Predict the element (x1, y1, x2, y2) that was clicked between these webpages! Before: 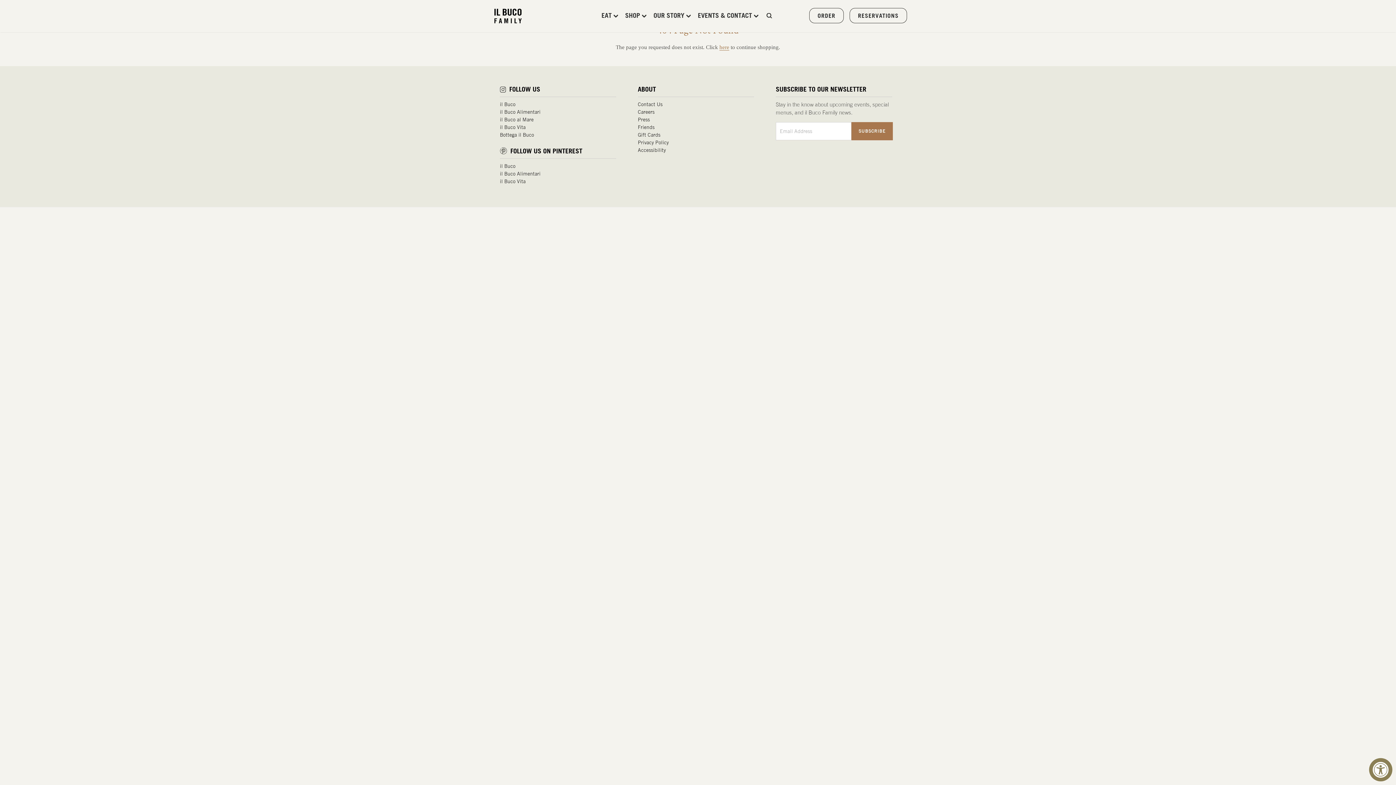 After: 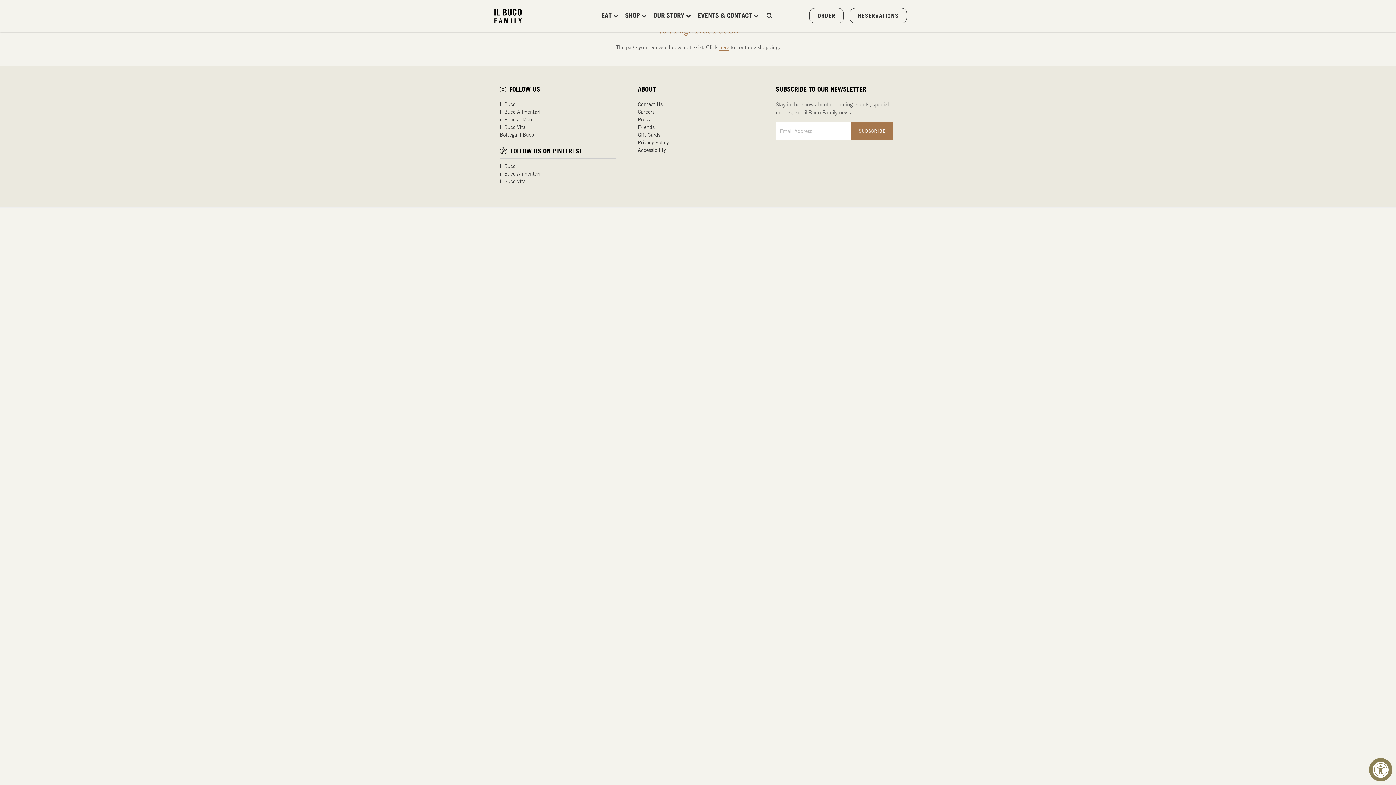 Action: label: Bottega il Buco bbox: (500, 129, 536, 140)